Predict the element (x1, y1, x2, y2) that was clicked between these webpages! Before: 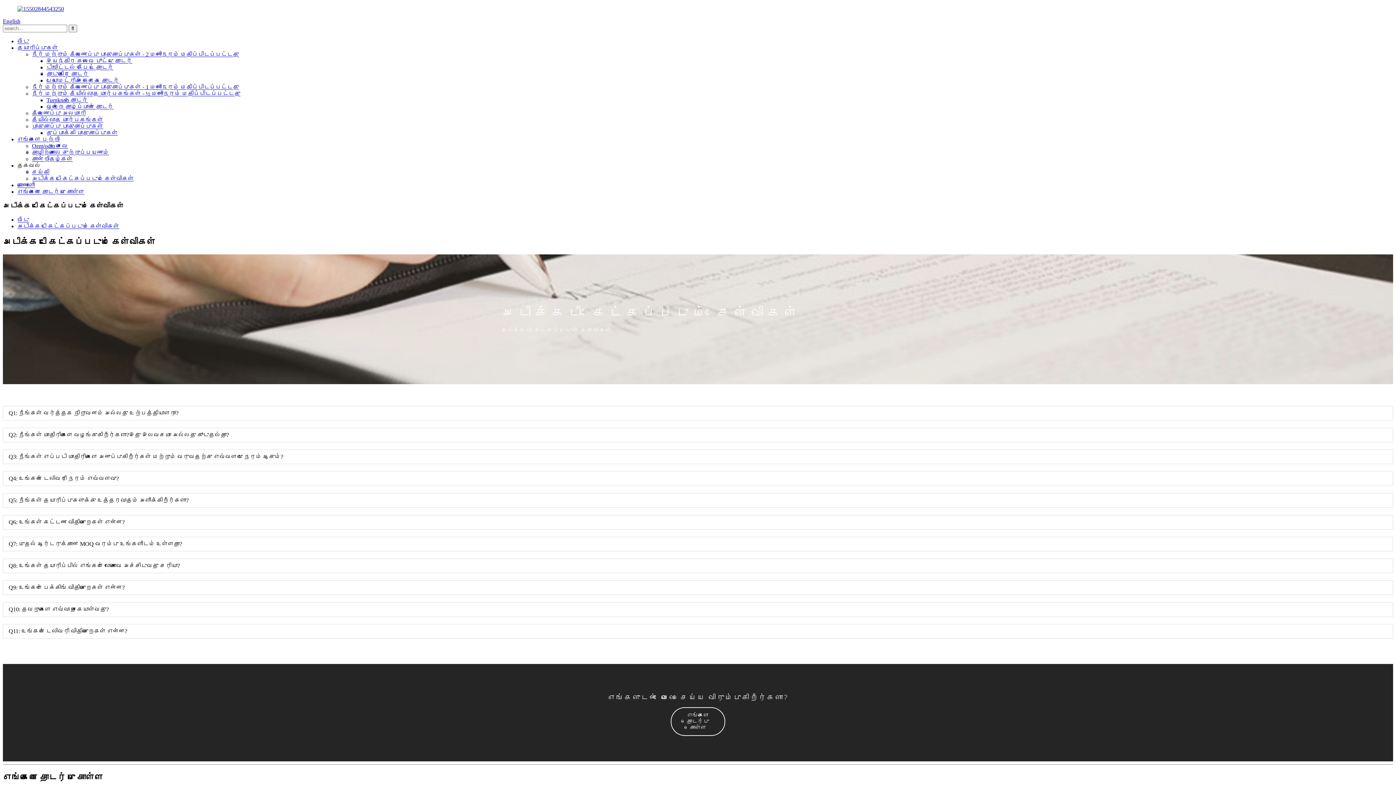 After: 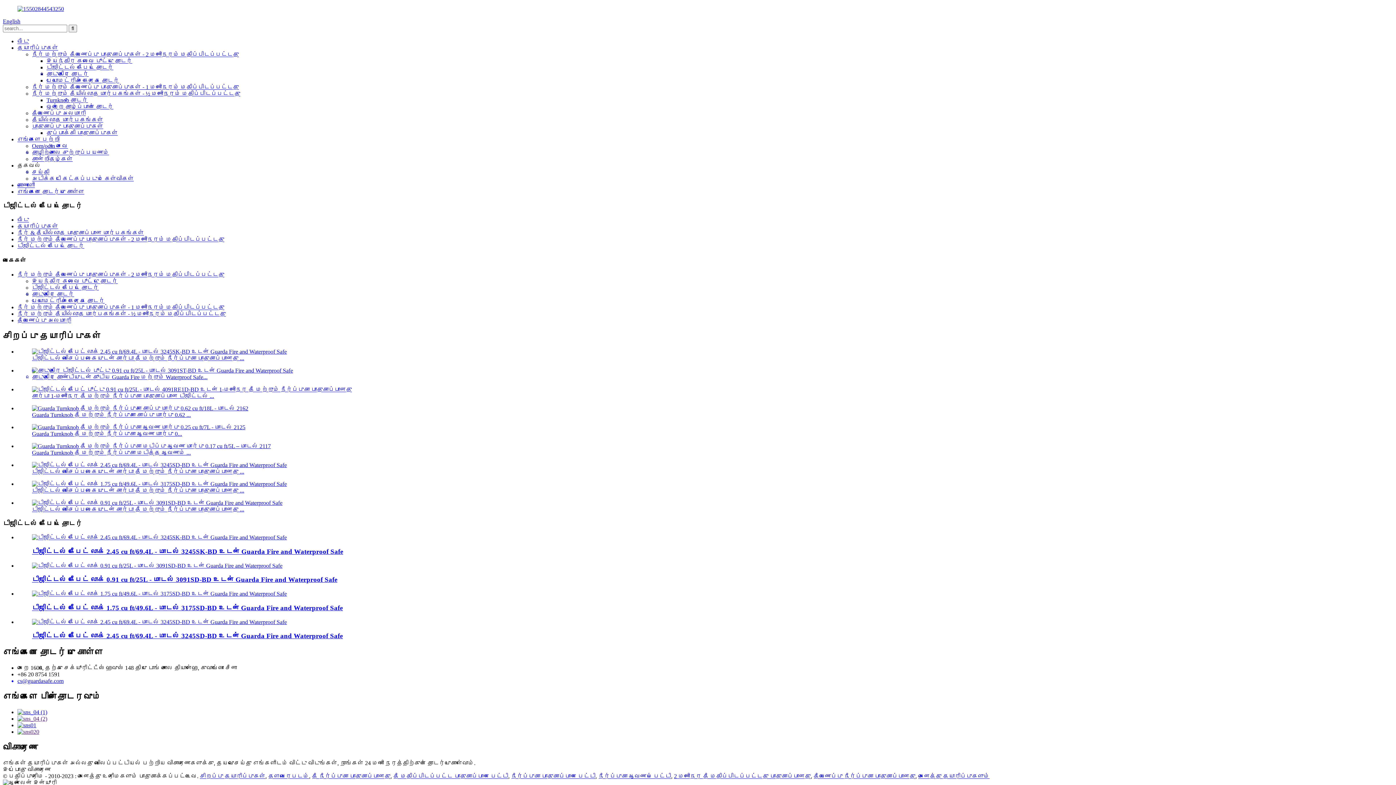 Action: bbox: (46, 64, 113, 70) label: டிஜிட்டல் கீபேட் தொடர்